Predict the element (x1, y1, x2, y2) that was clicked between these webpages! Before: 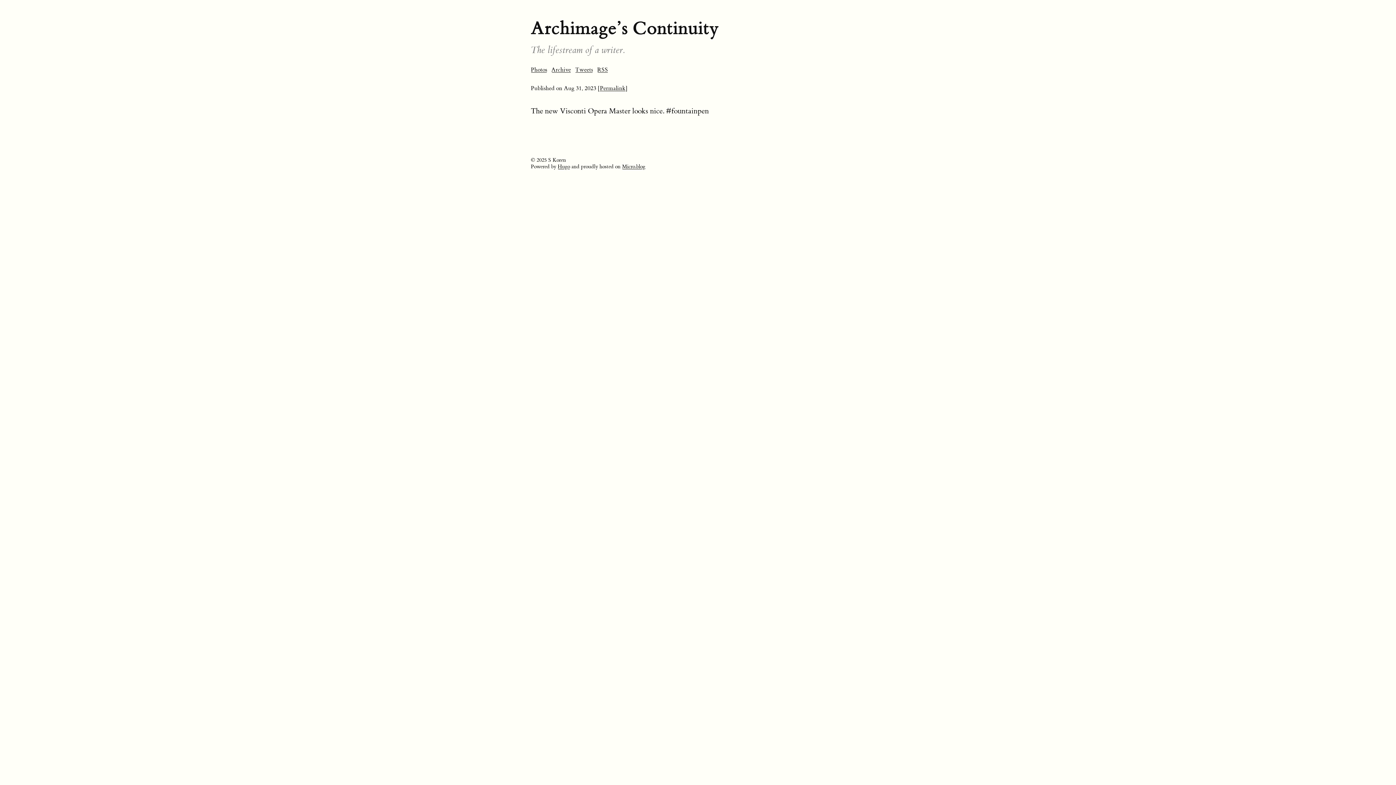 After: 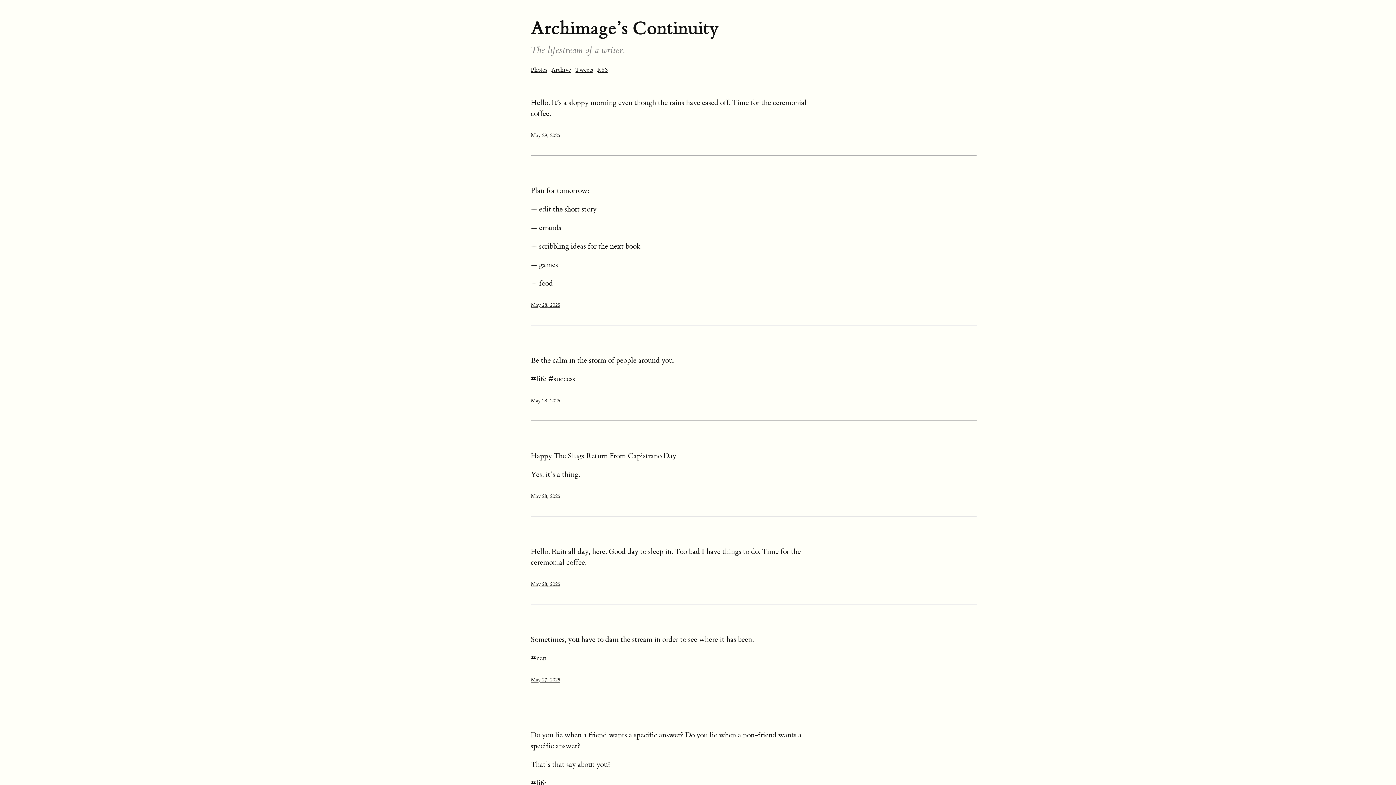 Action: label: Archimage’s Continuity bbox: (530, 16, 718, 40)